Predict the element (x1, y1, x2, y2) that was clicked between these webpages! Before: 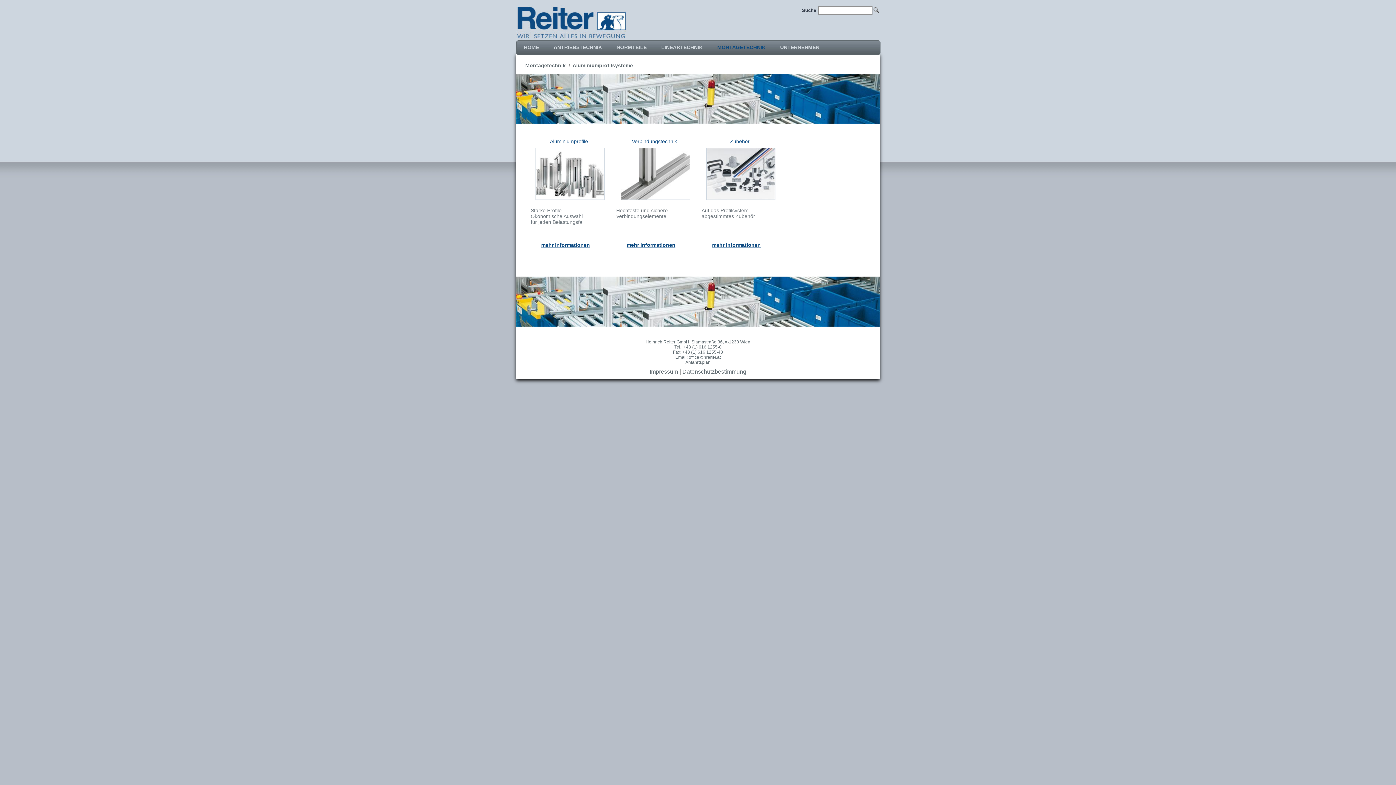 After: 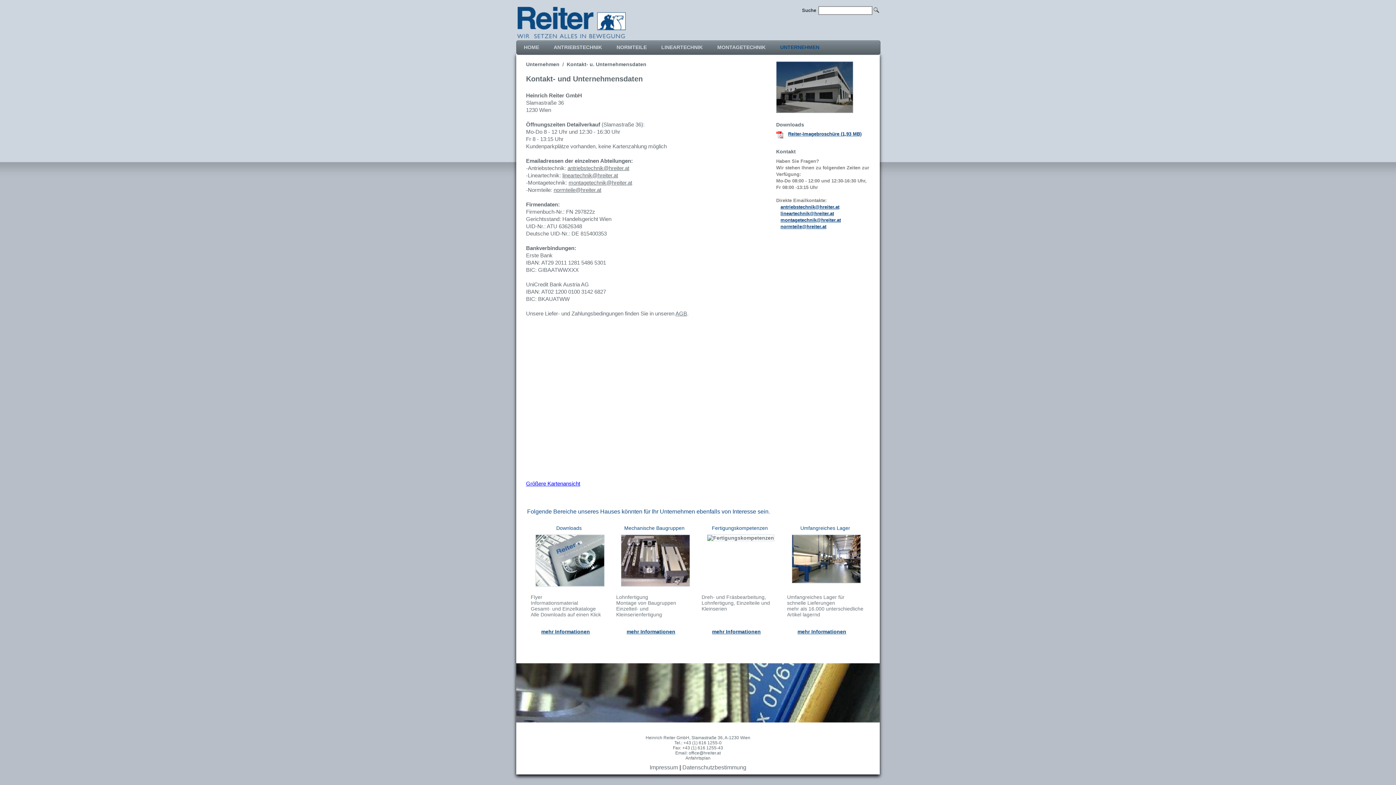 Action: label: Anfahrtsplan bbox: (685, 360, 710, 365)